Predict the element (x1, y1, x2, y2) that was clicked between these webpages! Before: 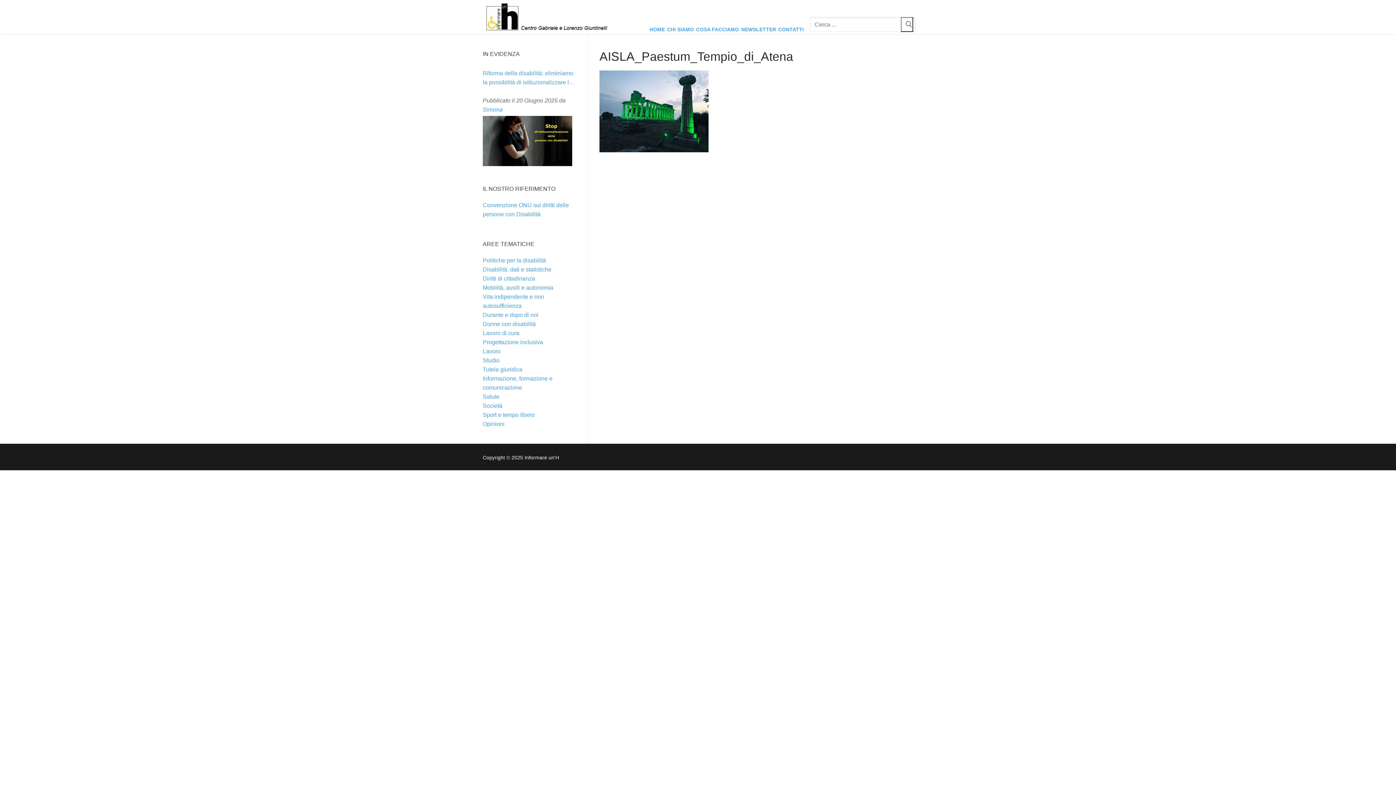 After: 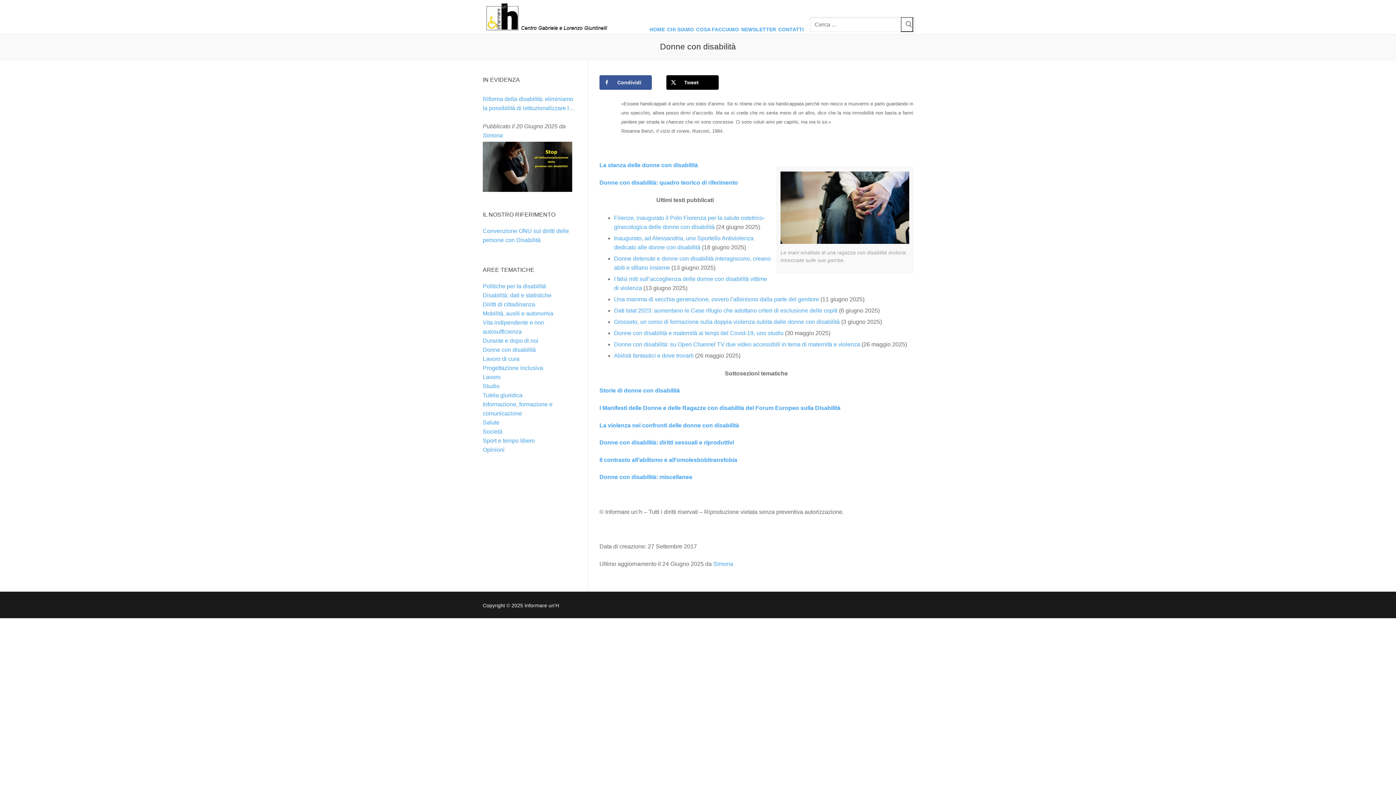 Action: label: Donne con disabilità bbox: (482, 321, 536, 327)